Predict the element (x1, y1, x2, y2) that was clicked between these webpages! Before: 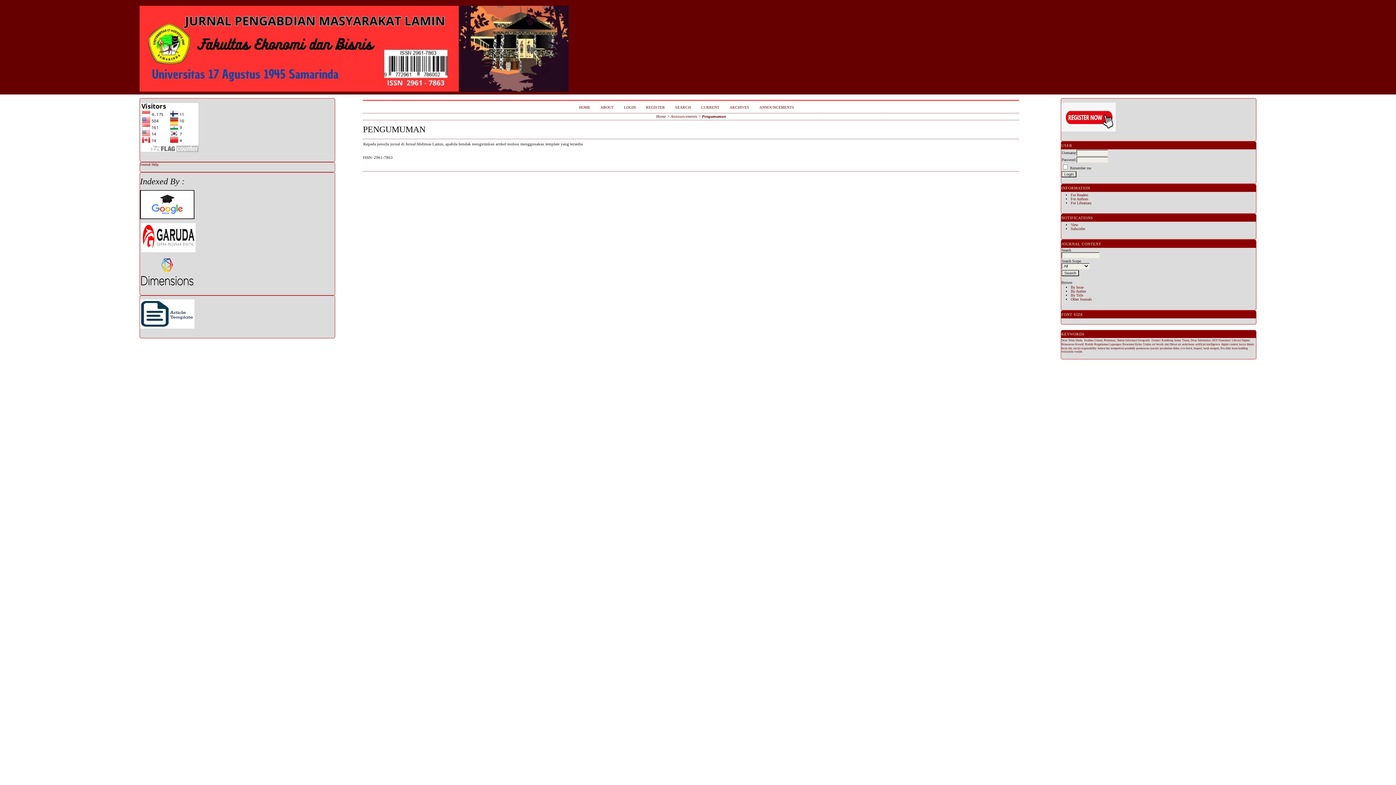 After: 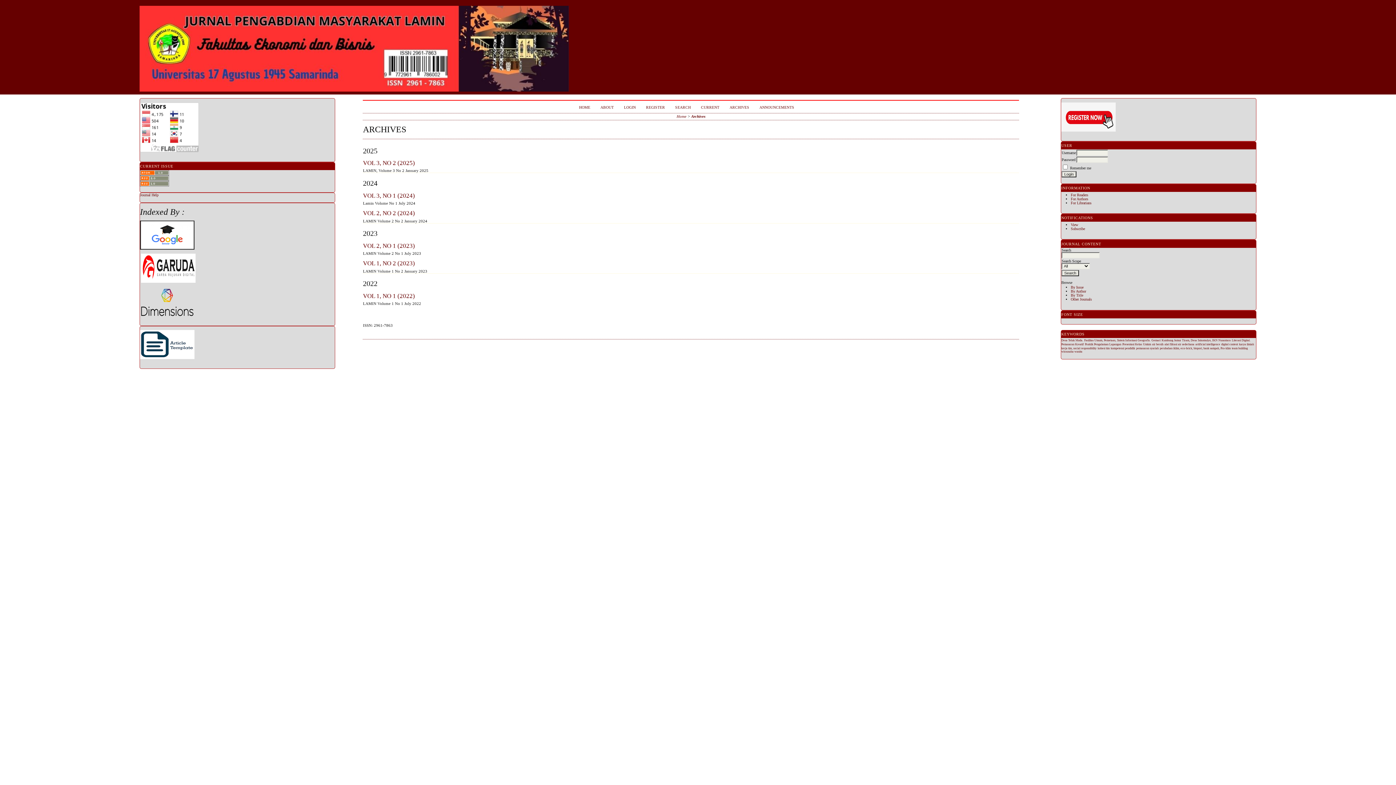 Action: bbox: (1071, 285, 1083, 289) label: By Issue